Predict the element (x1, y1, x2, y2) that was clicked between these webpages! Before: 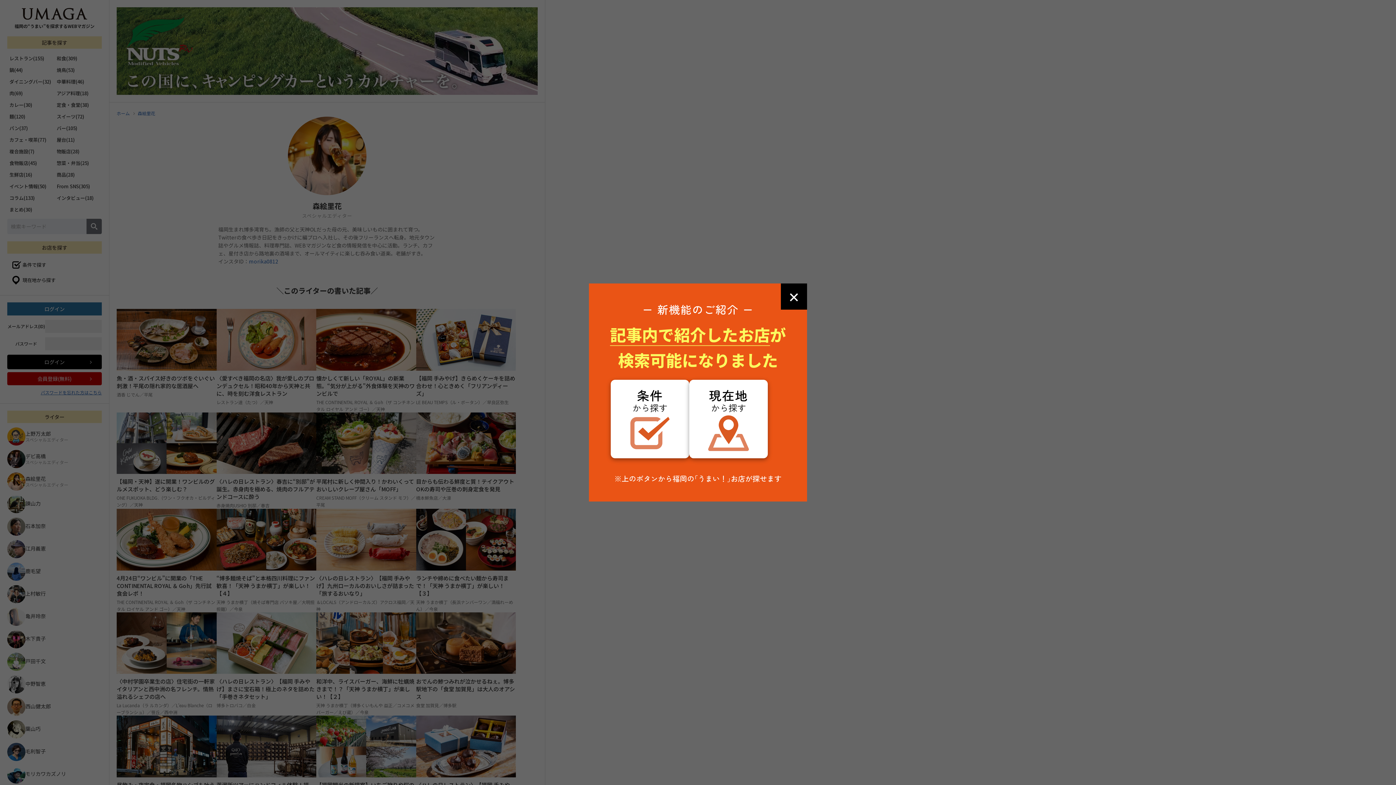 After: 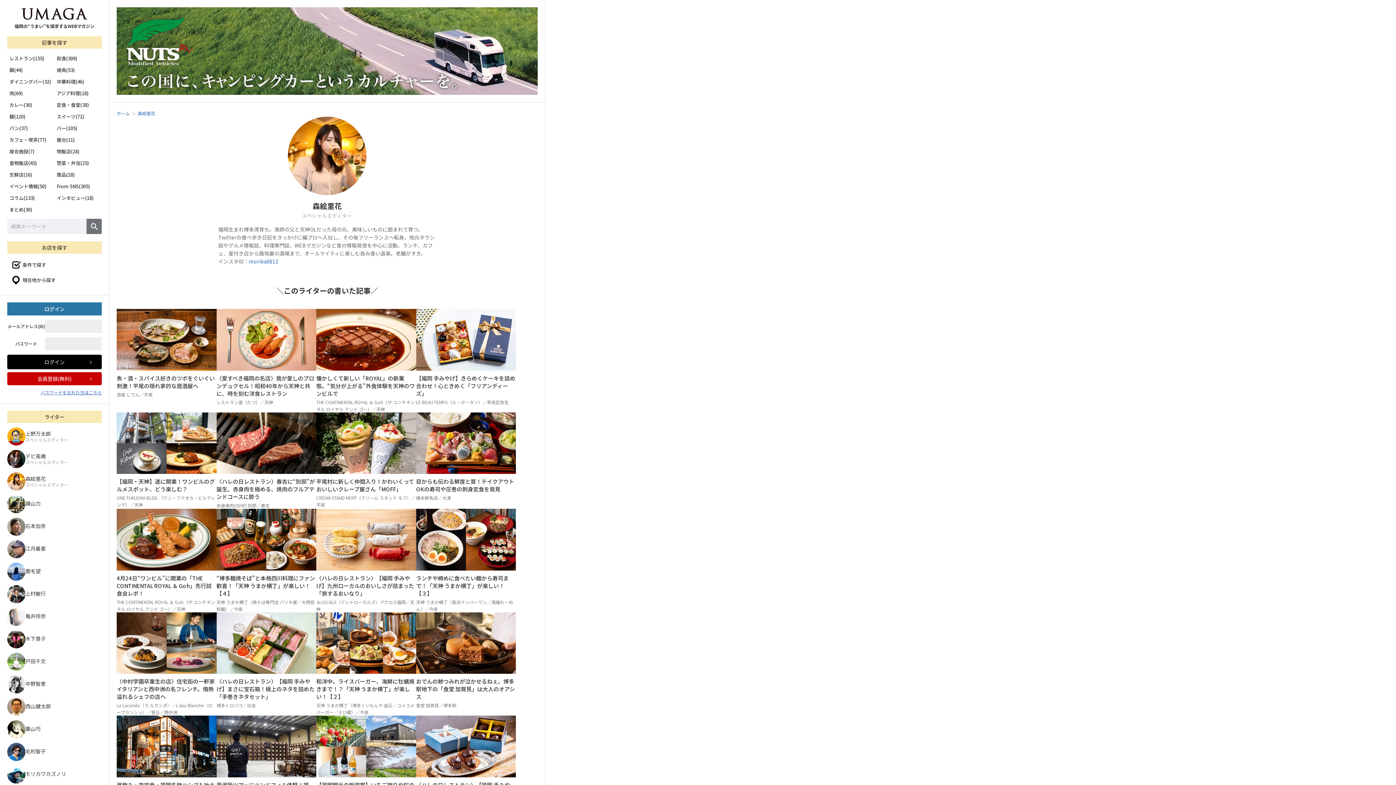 Action: label: ✕ bbox: (781, 283, 807, 309)